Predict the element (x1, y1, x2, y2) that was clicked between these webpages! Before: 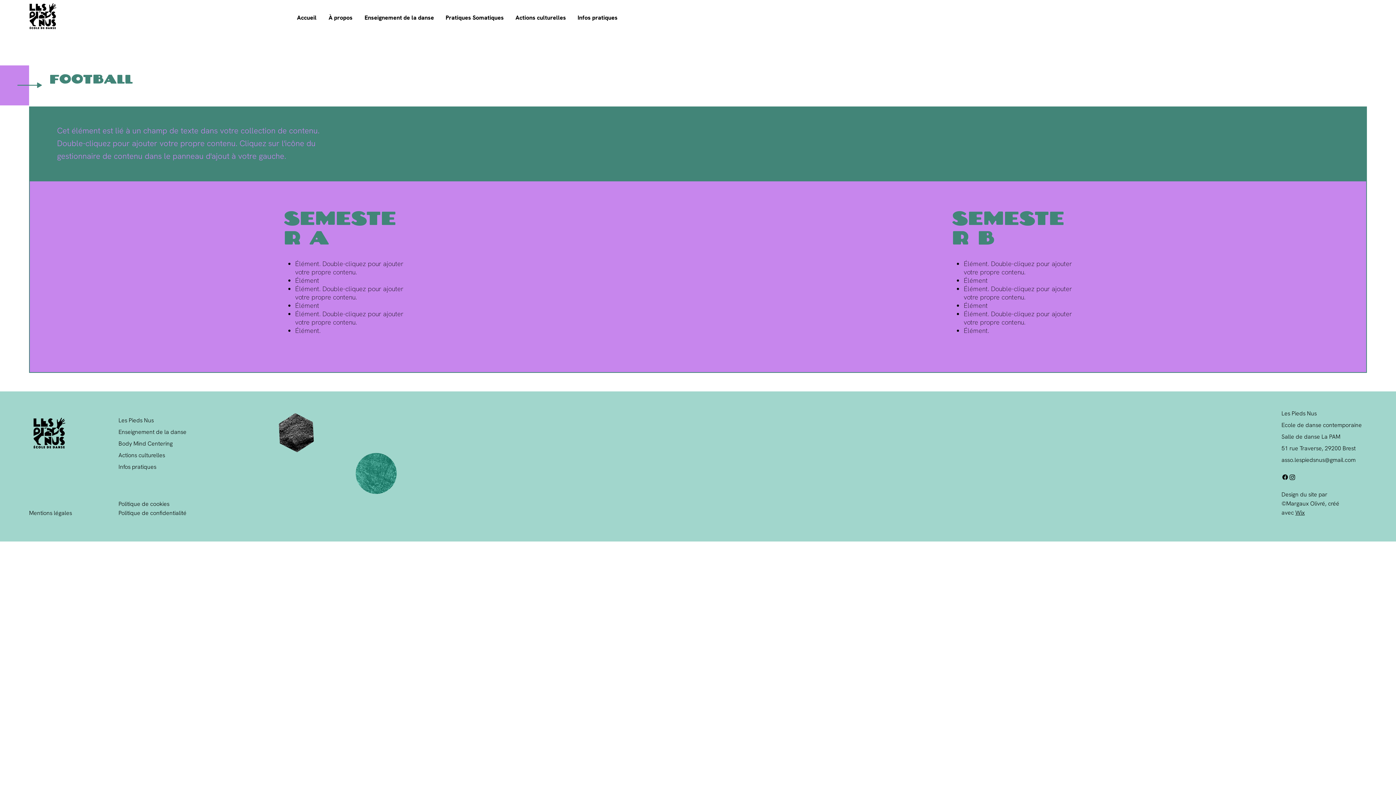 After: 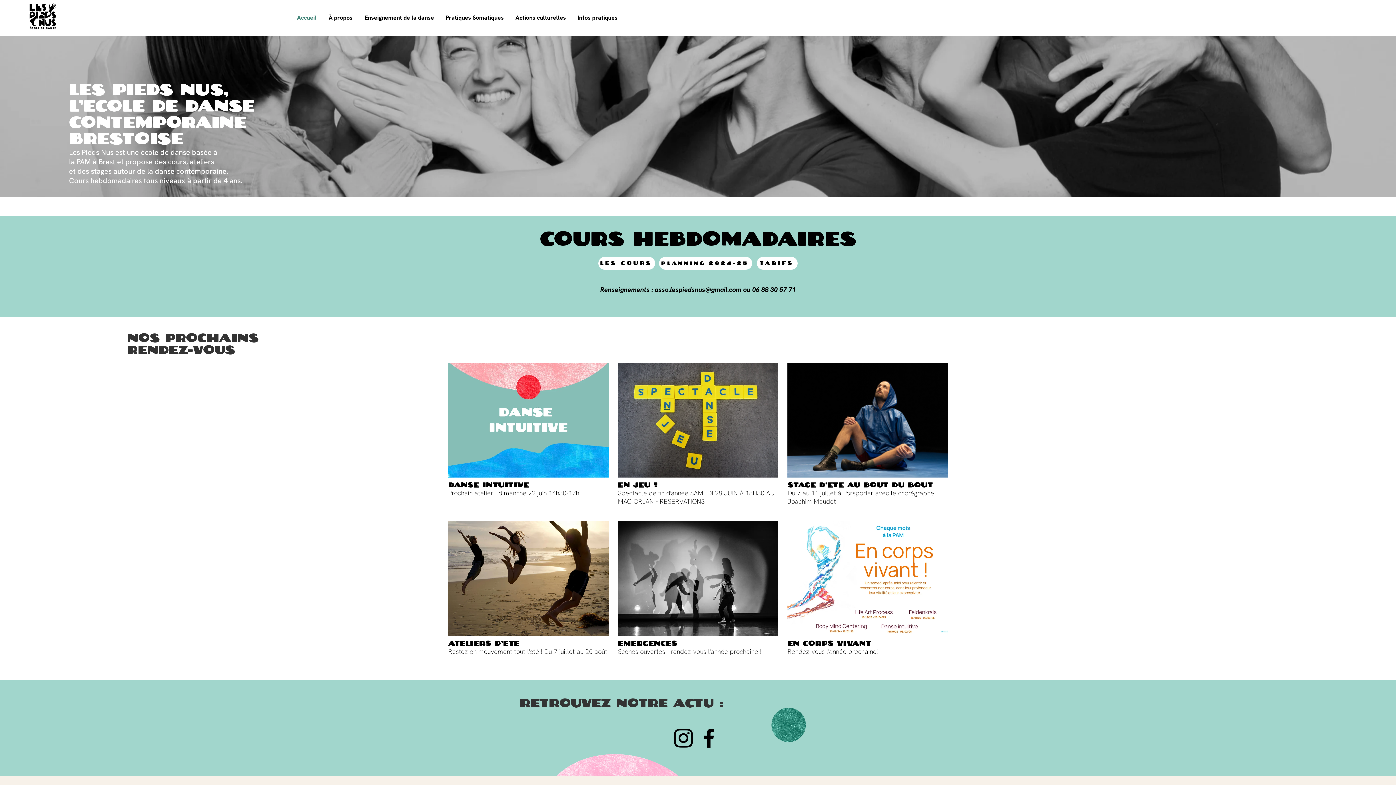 Action: bbox: (291, 11, 323, 24) label: Accueil